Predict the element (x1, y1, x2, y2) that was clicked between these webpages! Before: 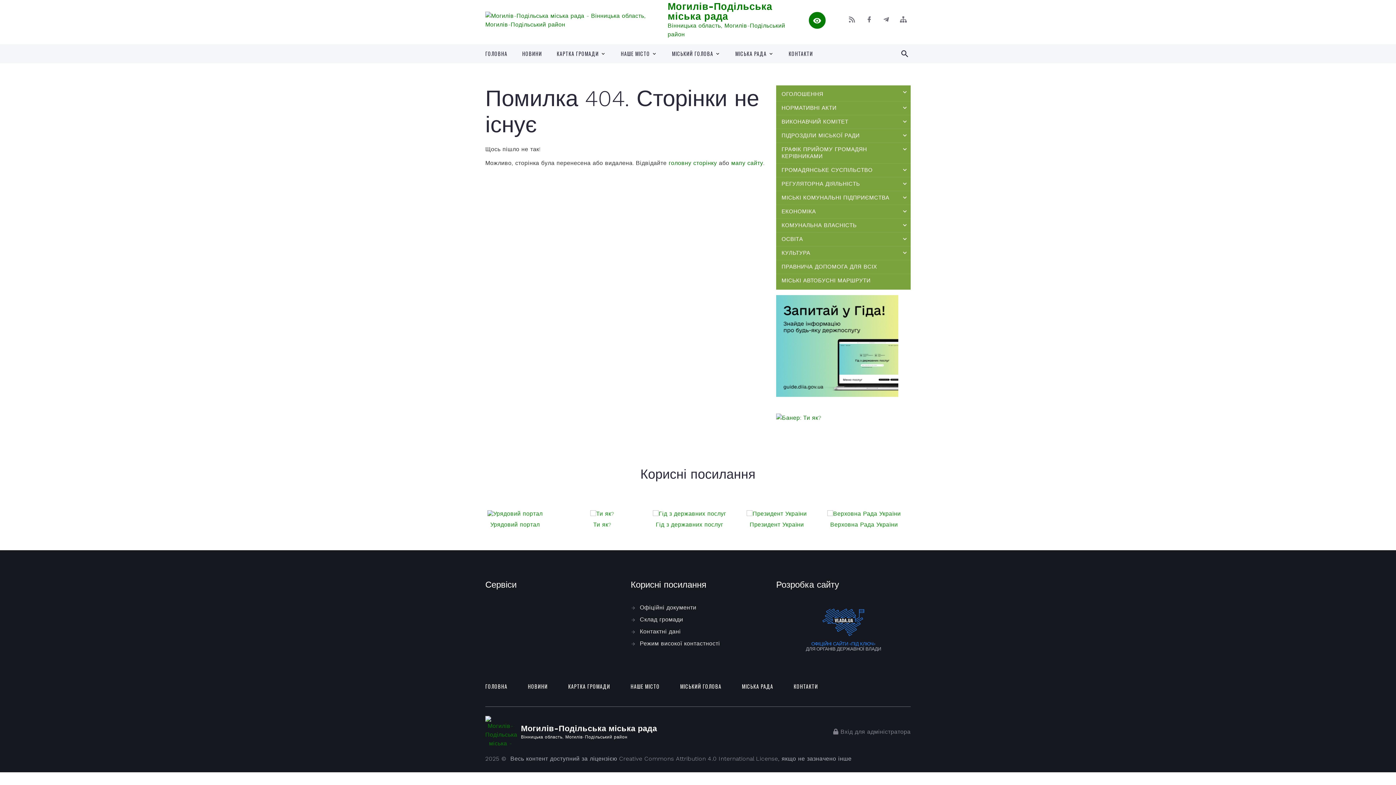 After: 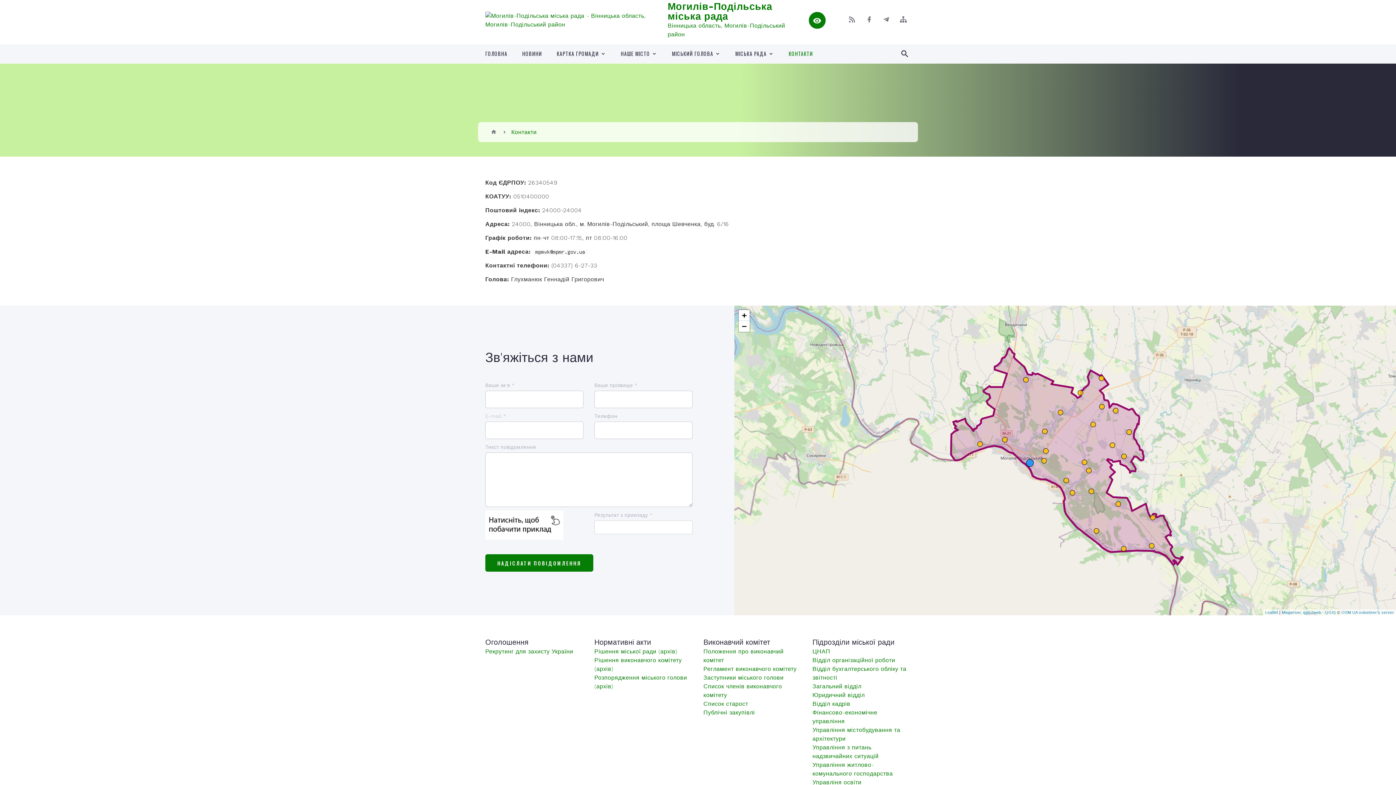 Action: bbox: (788, 50, 813, 57) label: КОНТАКТИ